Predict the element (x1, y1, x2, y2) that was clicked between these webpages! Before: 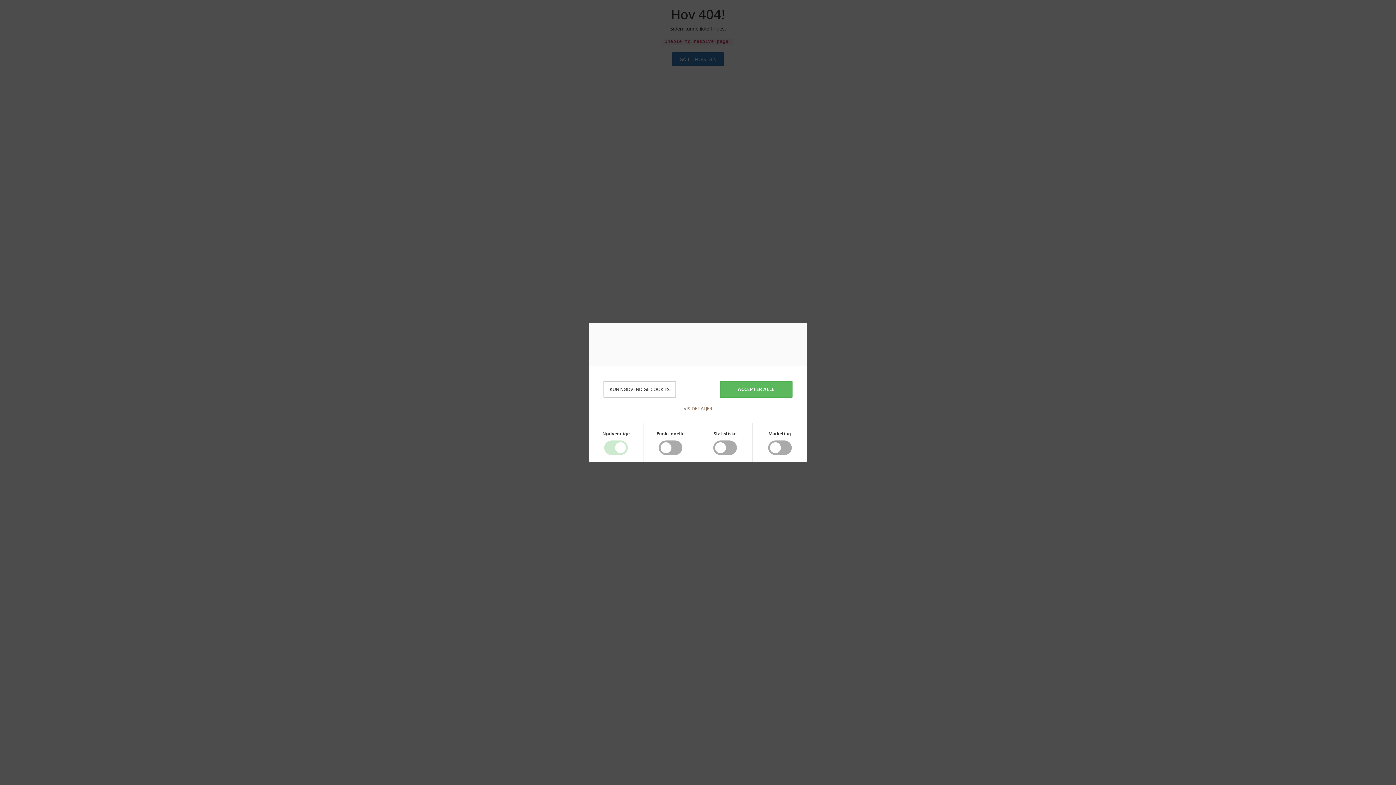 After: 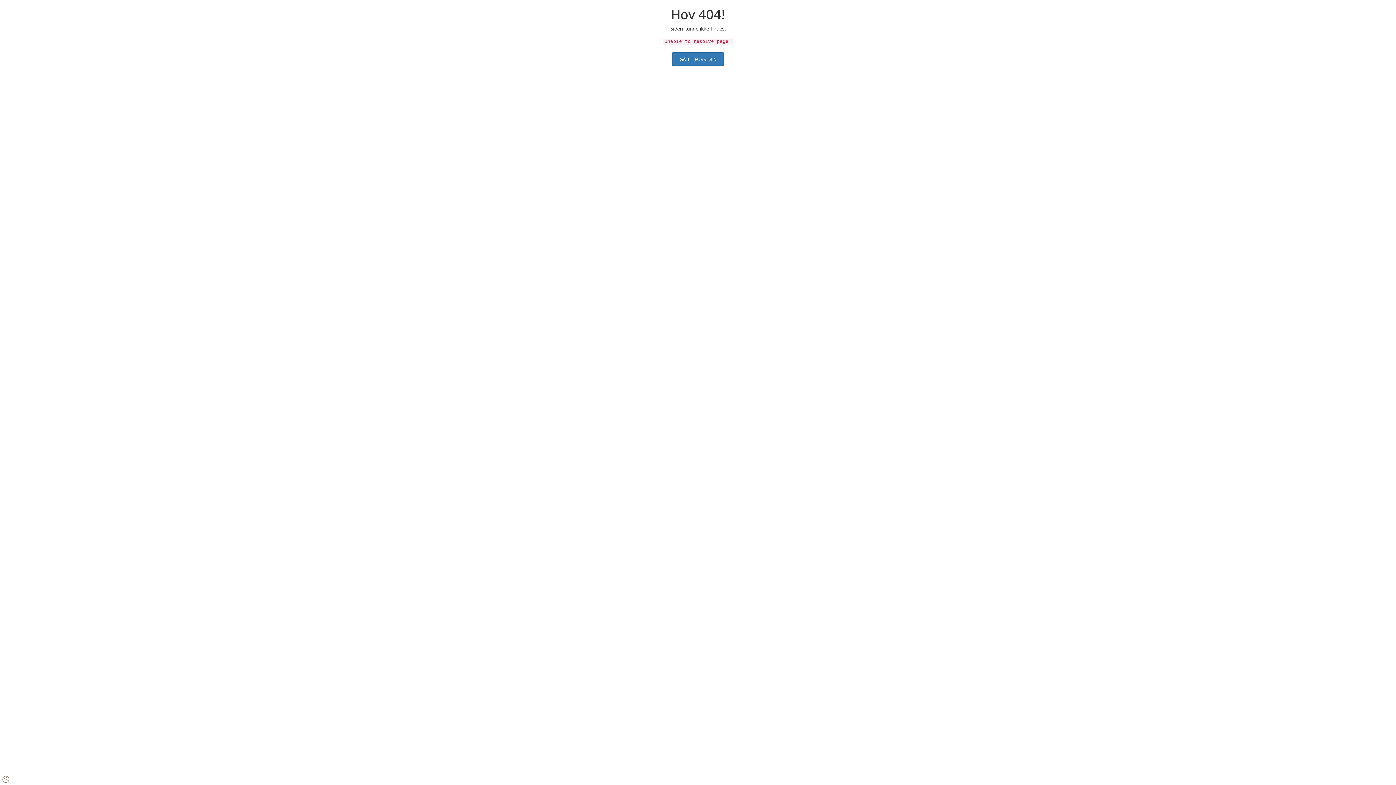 Action: bbox: (720, 381, 792, 398) label: ACCEPTER ALLE